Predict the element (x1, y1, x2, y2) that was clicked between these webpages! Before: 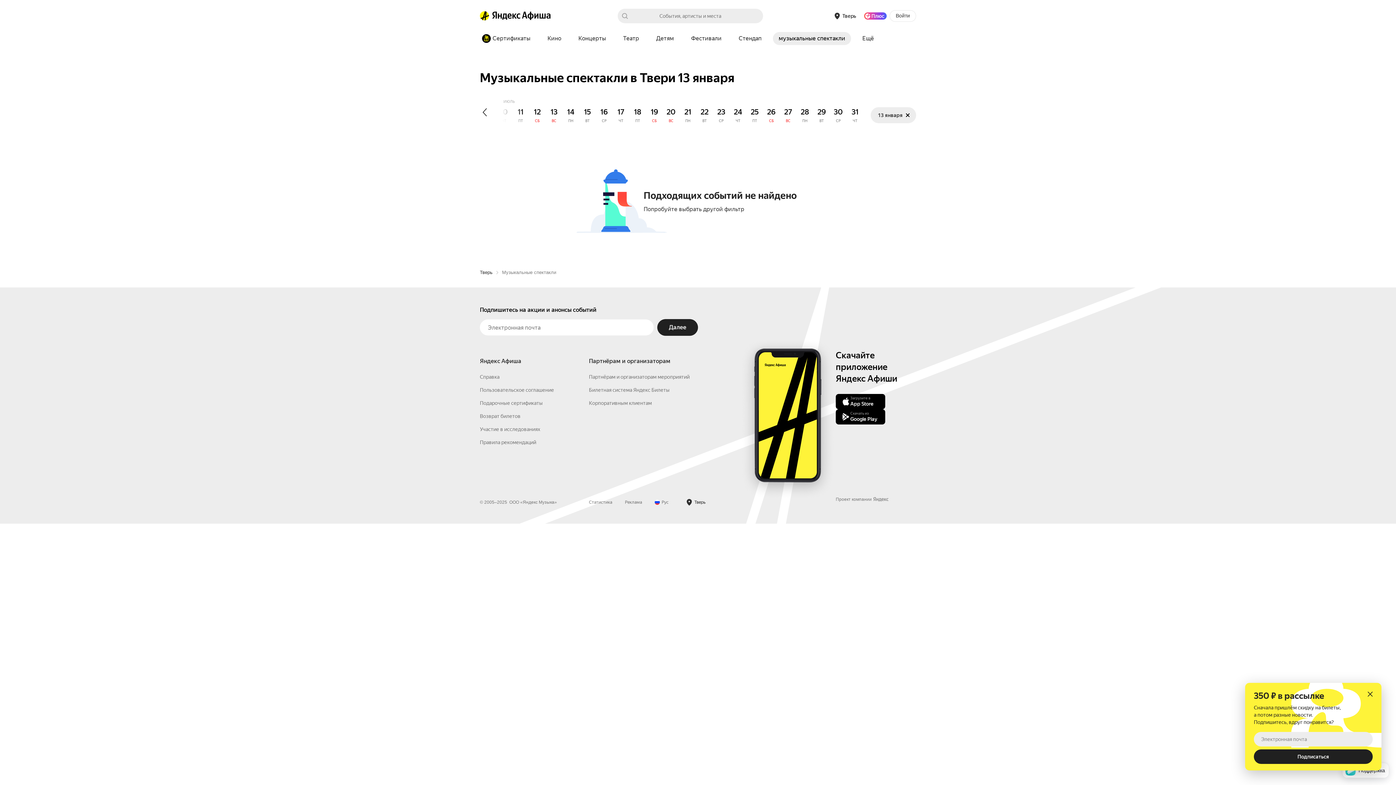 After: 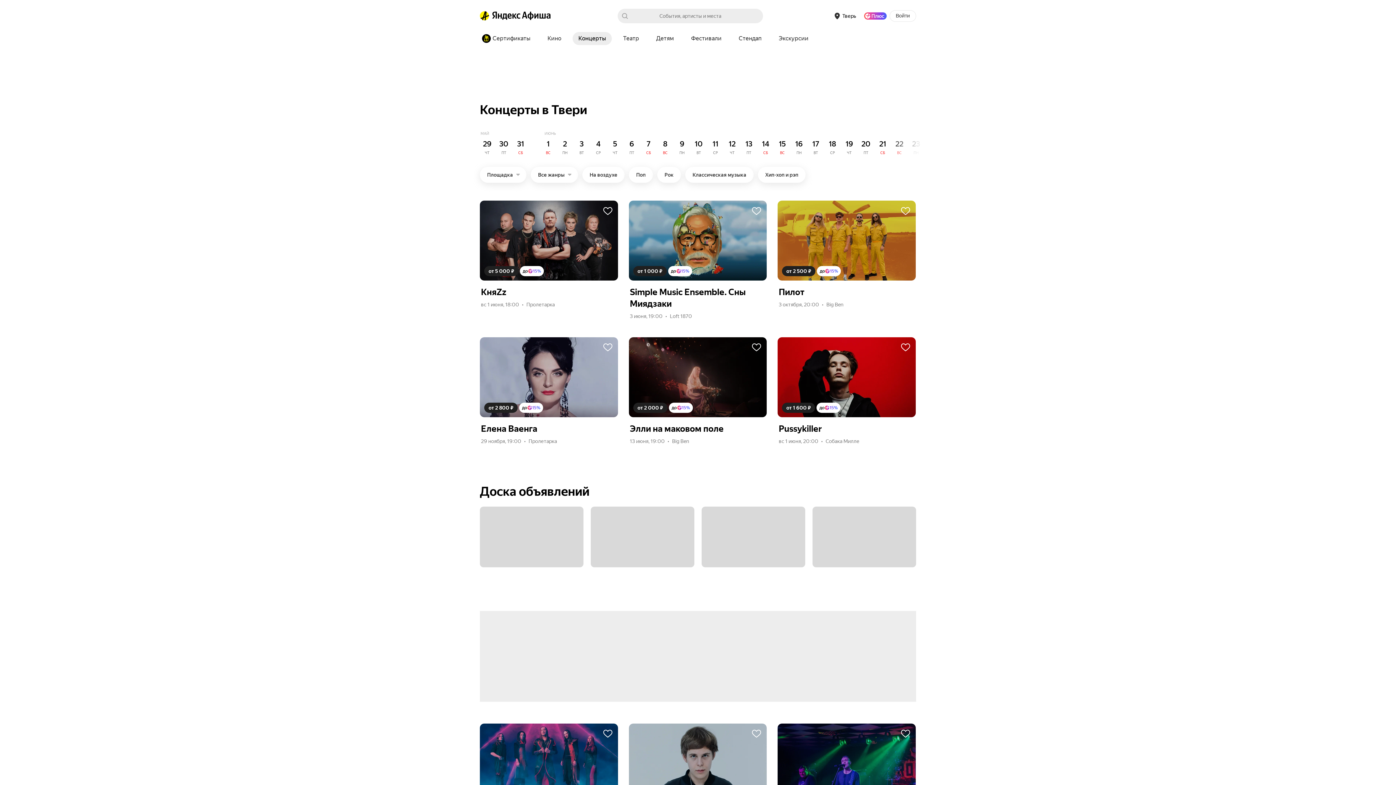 Action: bbox: (572, 32, 612, 45) label: Концерты